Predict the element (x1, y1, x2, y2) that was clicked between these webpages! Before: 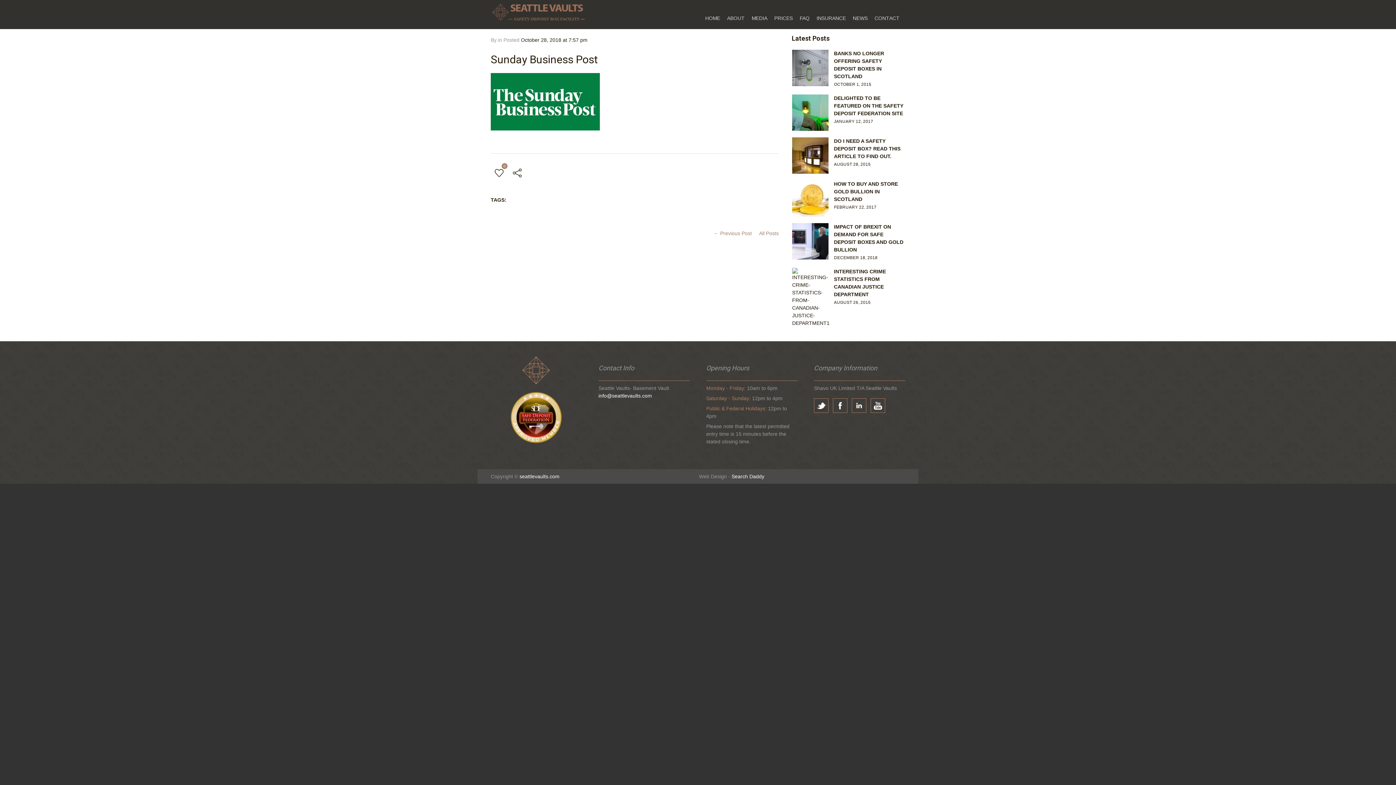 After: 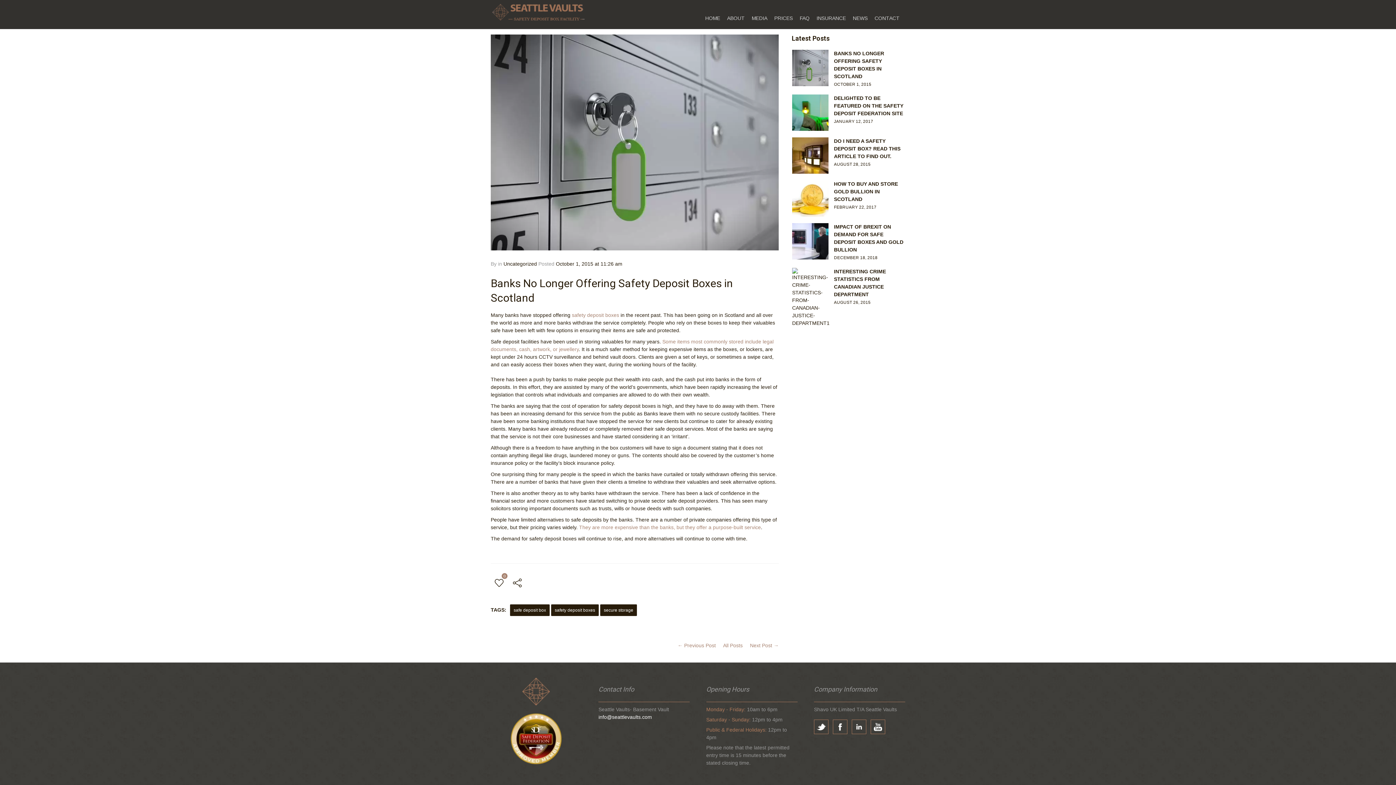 Action: label: BANKS NO LONGER OFFERING SAFETY DEPOSIT BOXES IN SCOTLAND
OCTOBER 1, 2015 bbox: (792, 49, 905, 88)